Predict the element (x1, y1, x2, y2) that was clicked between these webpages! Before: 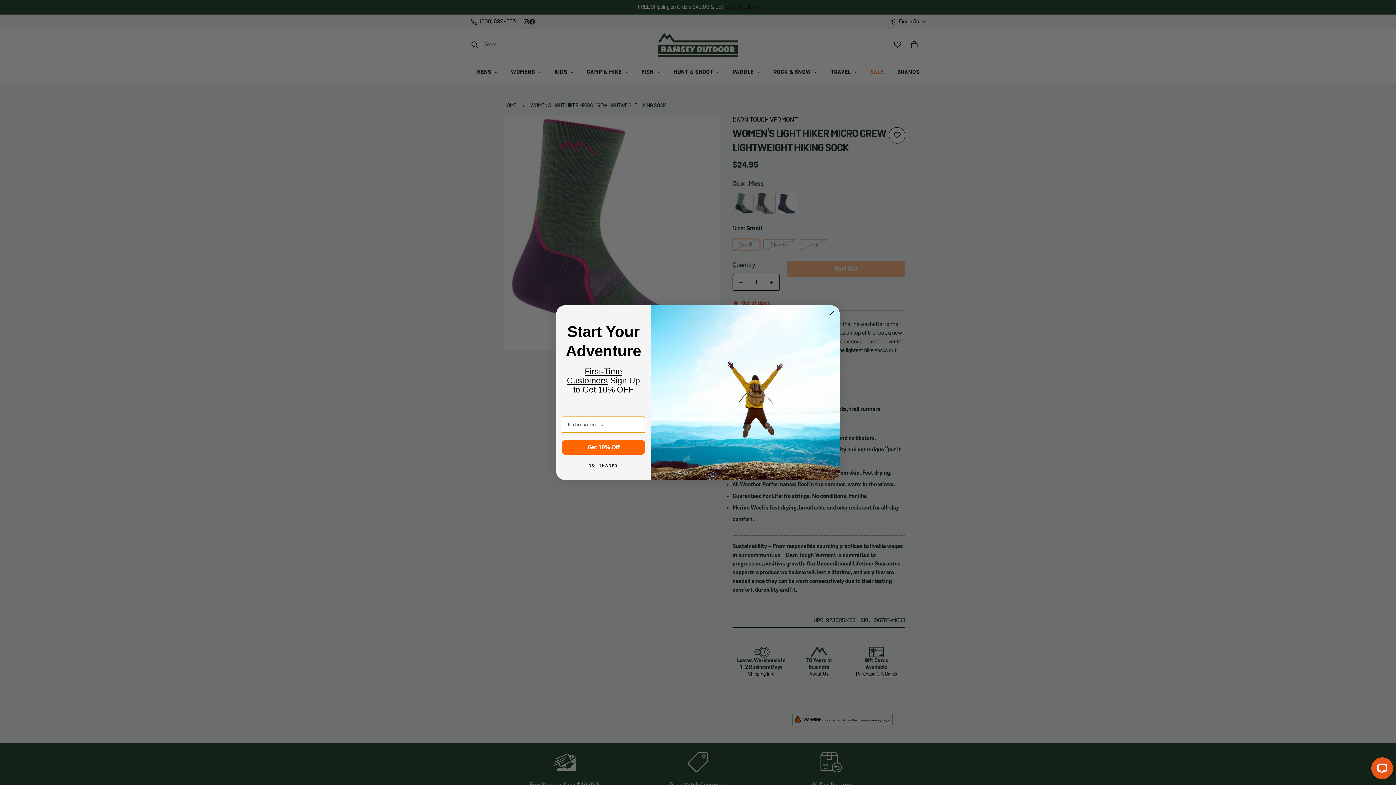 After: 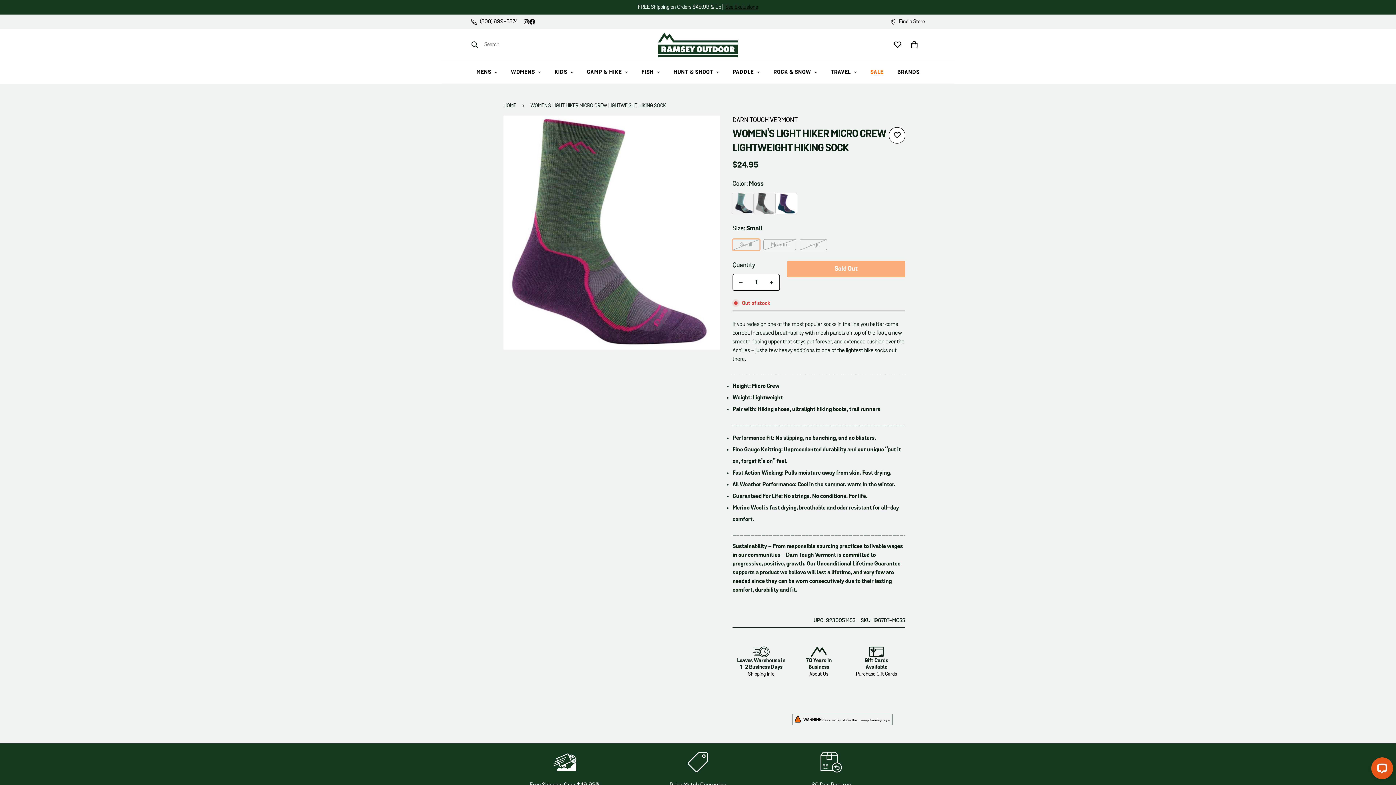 Action: label: Close dialog bbox: (827, 308, 836, 317)